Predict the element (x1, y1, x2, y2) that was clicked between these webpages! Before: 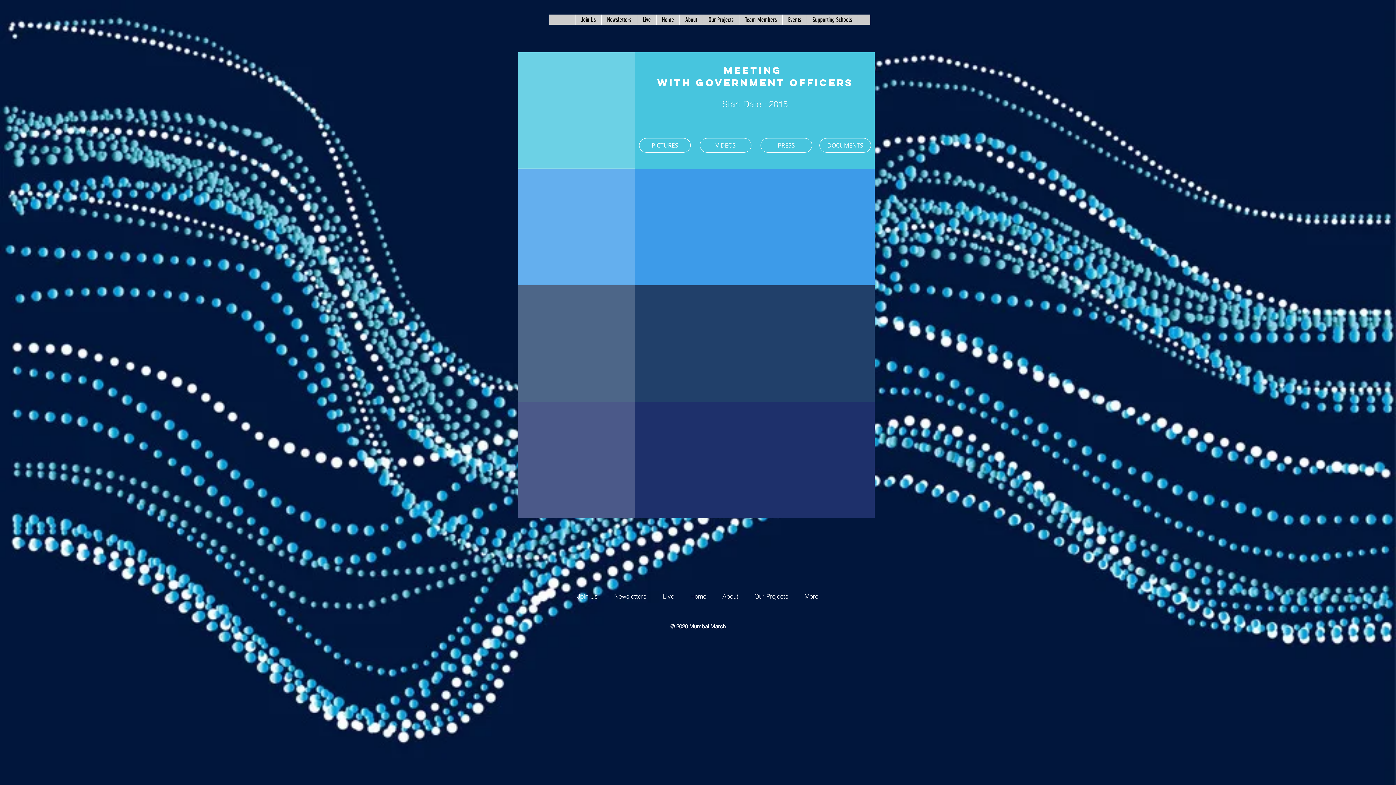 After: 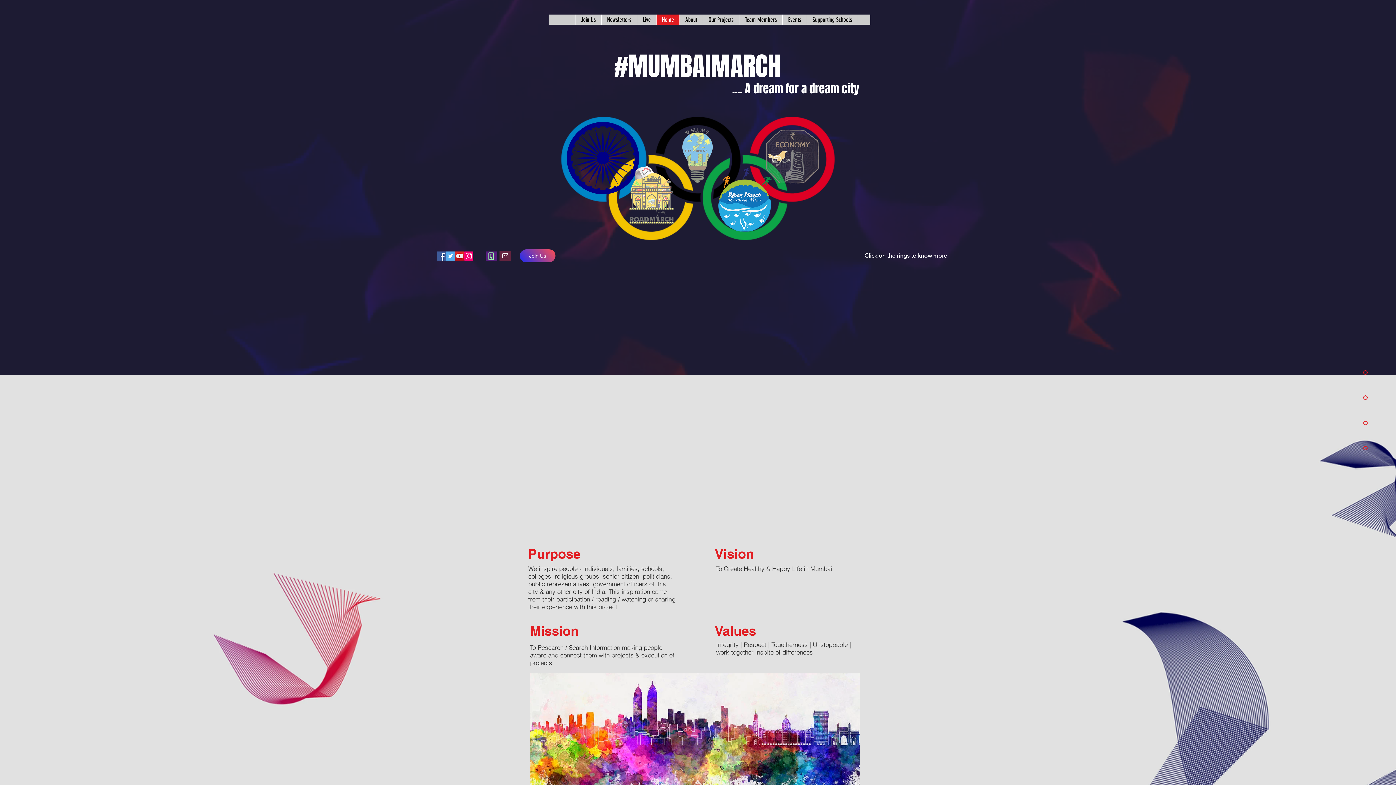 Action: bbox: (739, 14, 782, 24) label: Team Members